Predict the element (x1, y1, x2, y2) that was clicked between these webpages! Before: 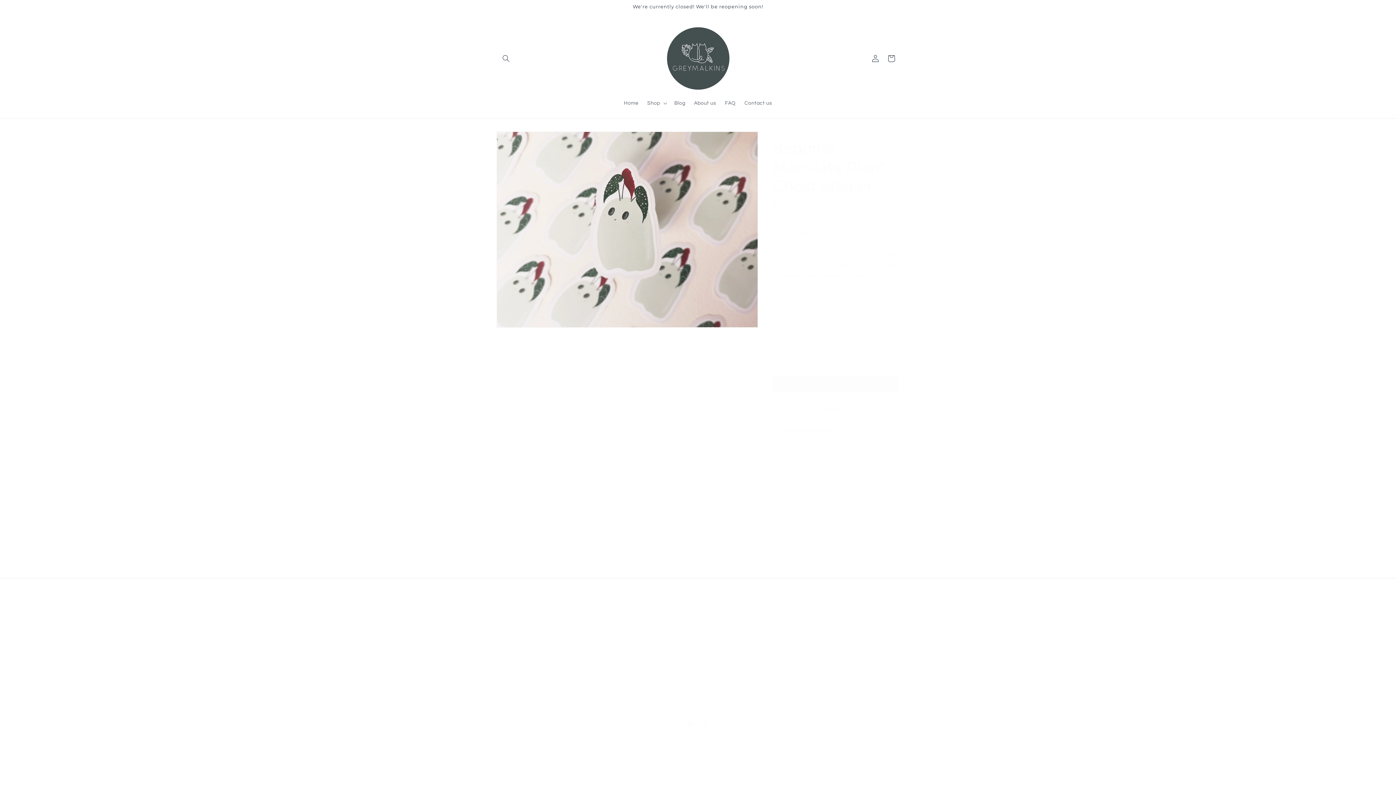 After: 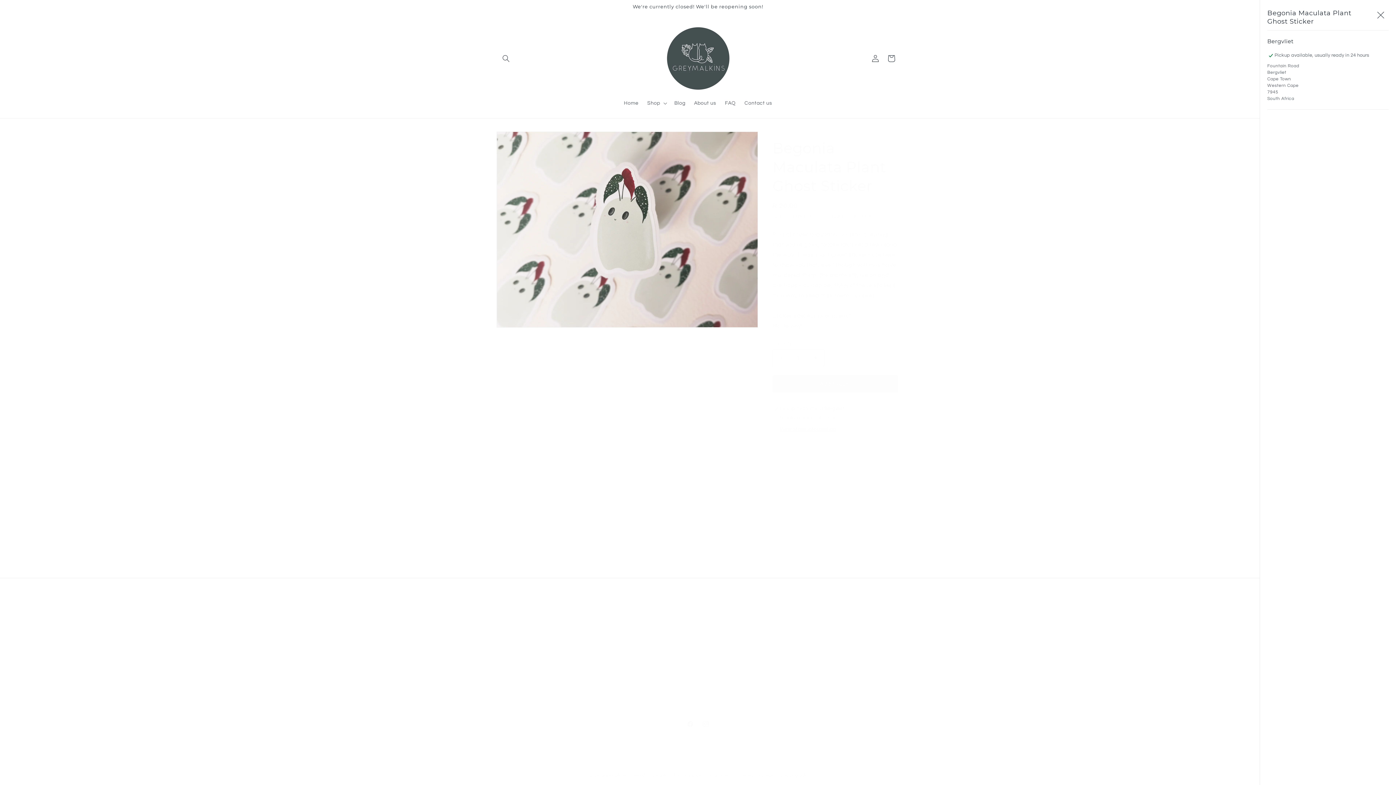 Action: label: View store information bbox: (780, 426, 836, 432)